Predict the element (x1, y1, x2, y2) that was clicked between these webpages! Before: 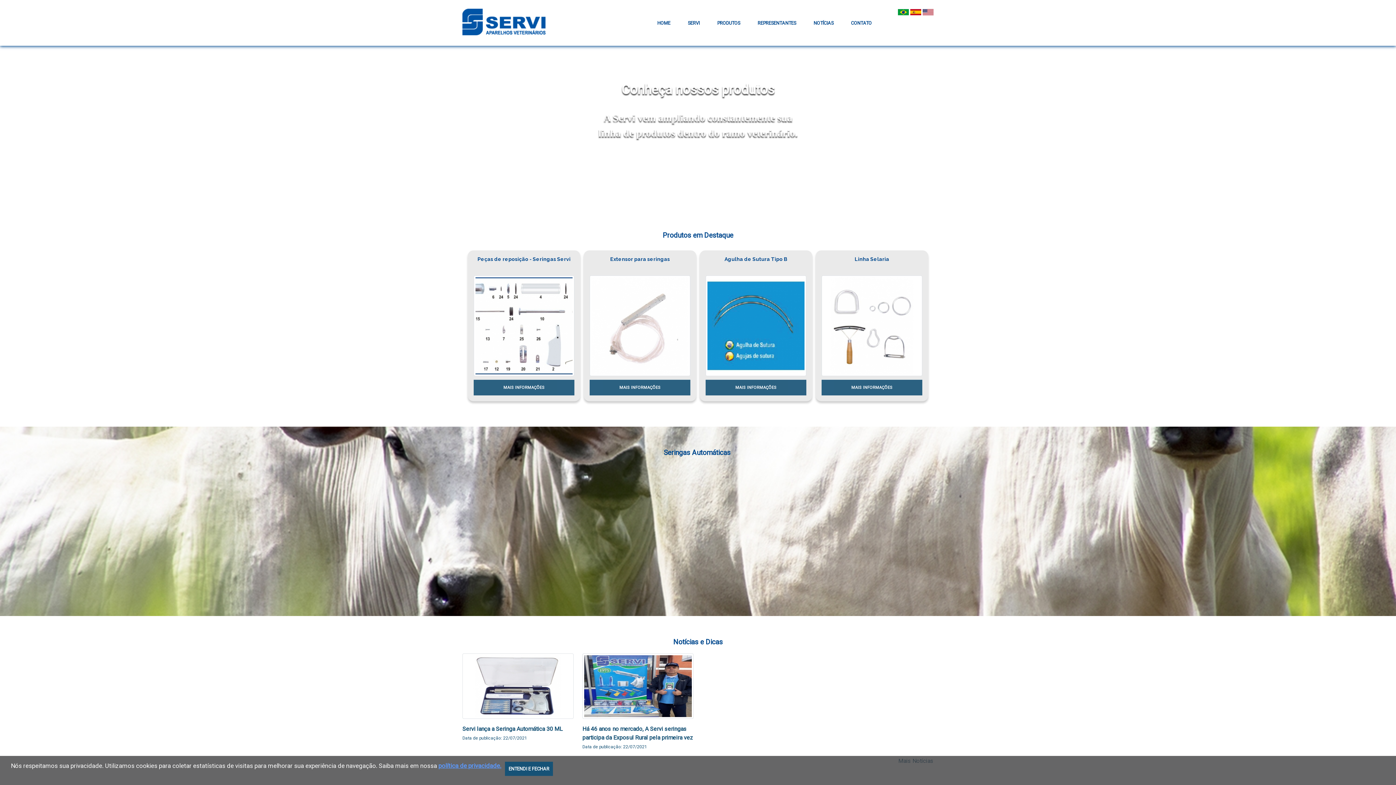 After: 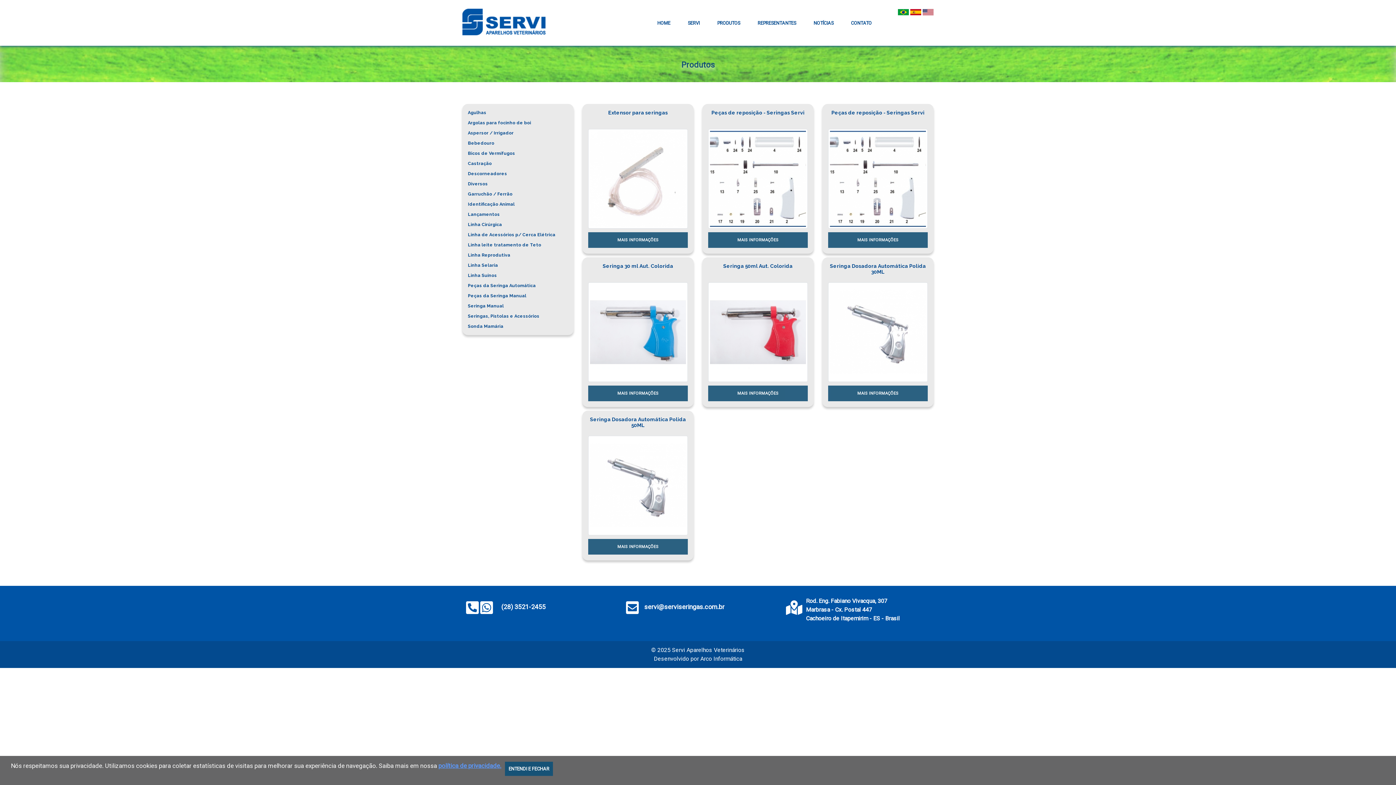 Action: bbox: (0, 45, 1396, 209) label: Utilize seringas SERVI

Assegure-se de que o seu gado é vacinado de forma eficiente.
